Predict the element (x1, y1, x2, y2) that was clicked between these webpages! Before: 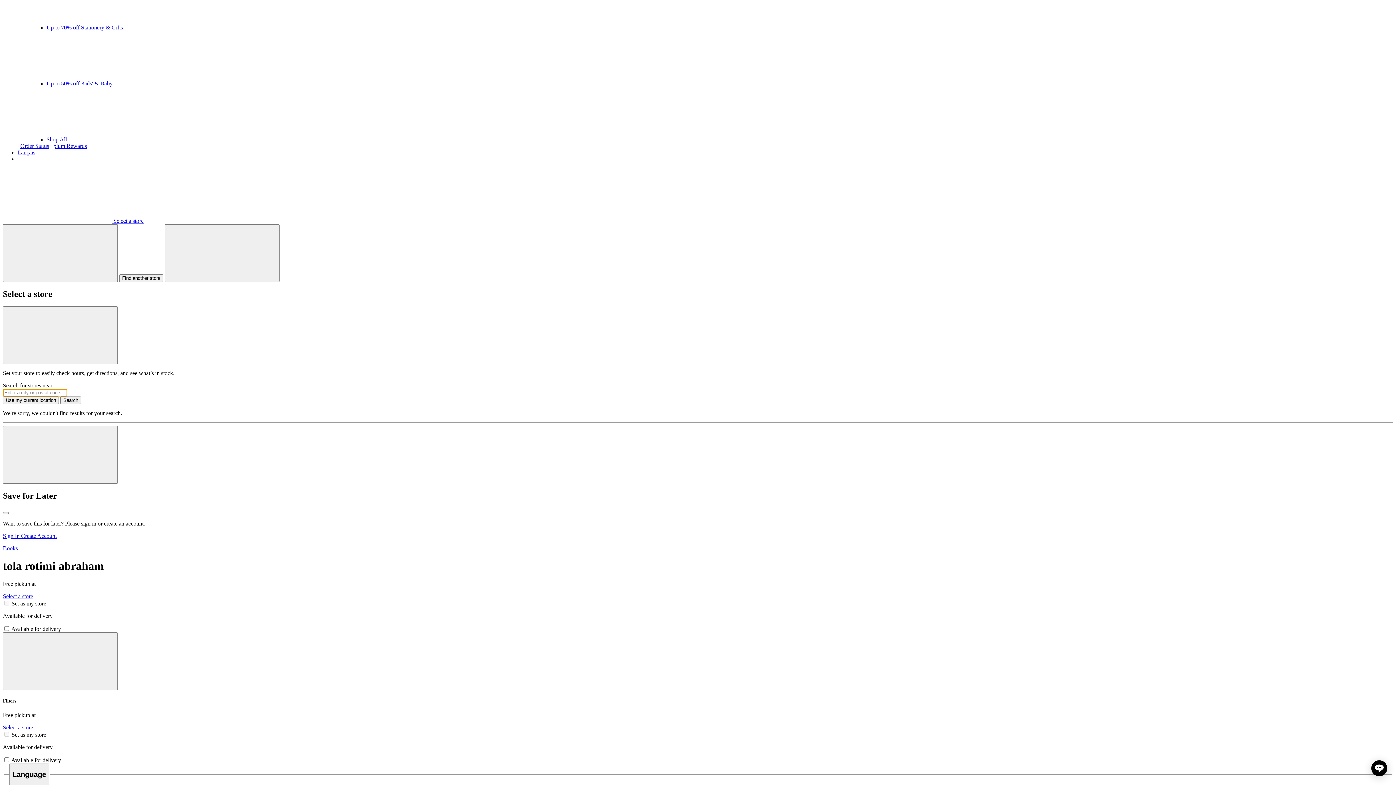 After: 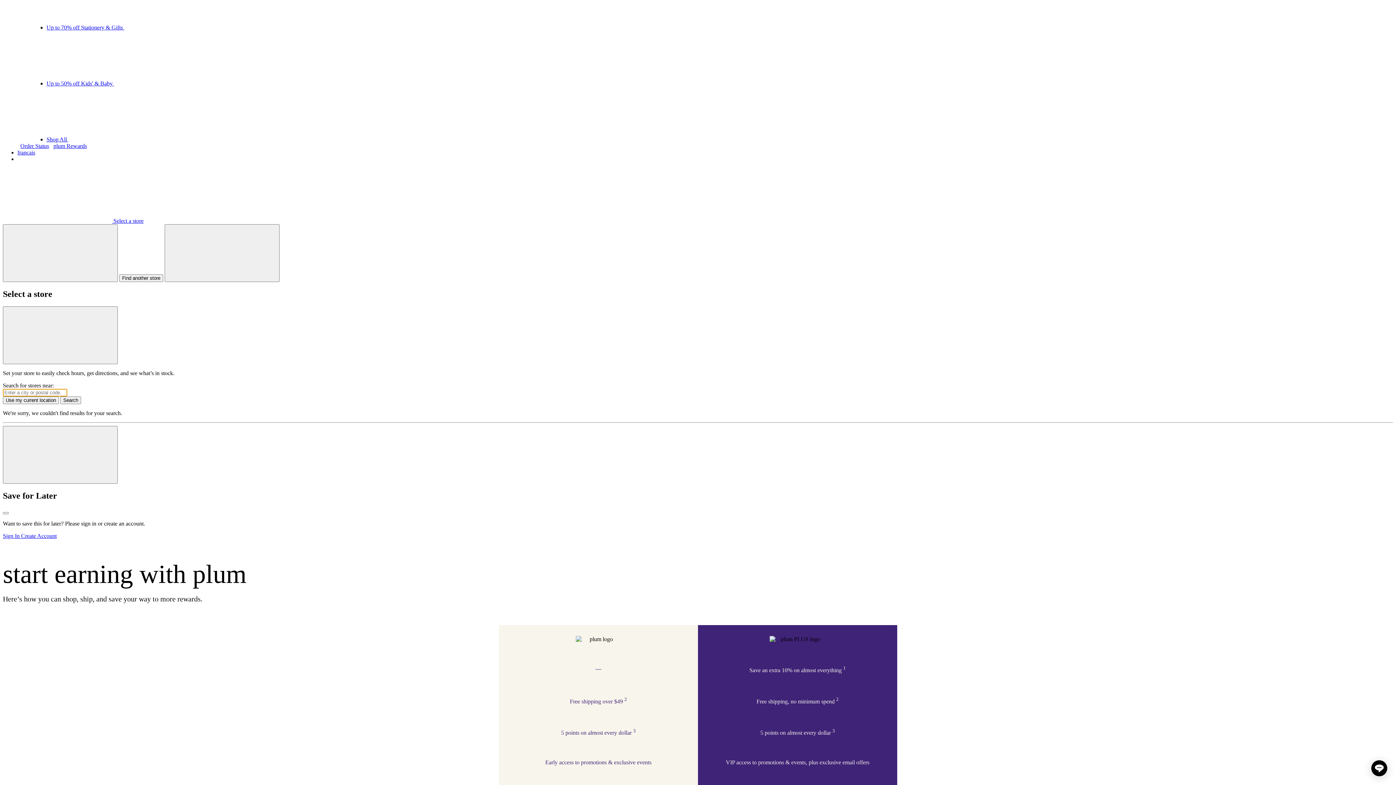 Action: bbox: (53, 142, 86, 149) label: plum Rewards